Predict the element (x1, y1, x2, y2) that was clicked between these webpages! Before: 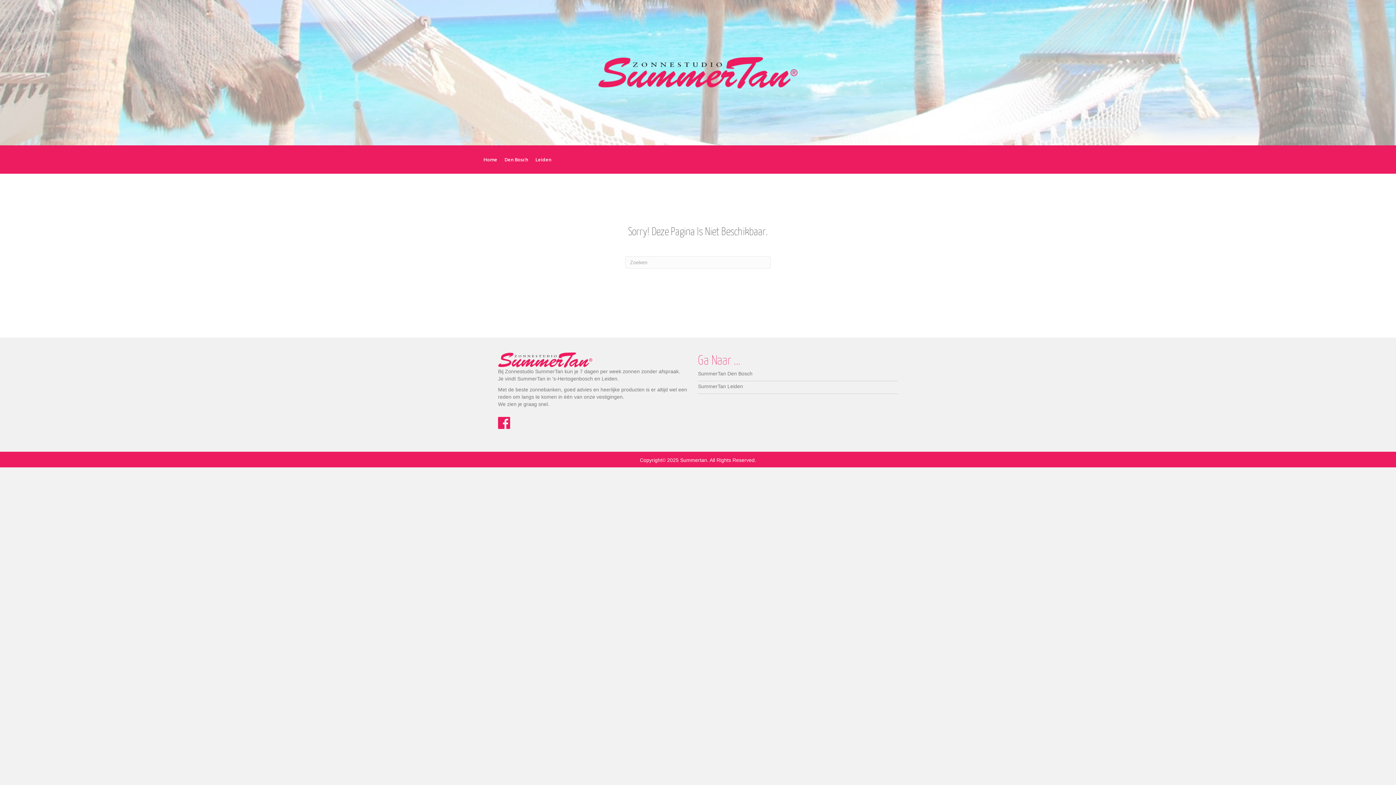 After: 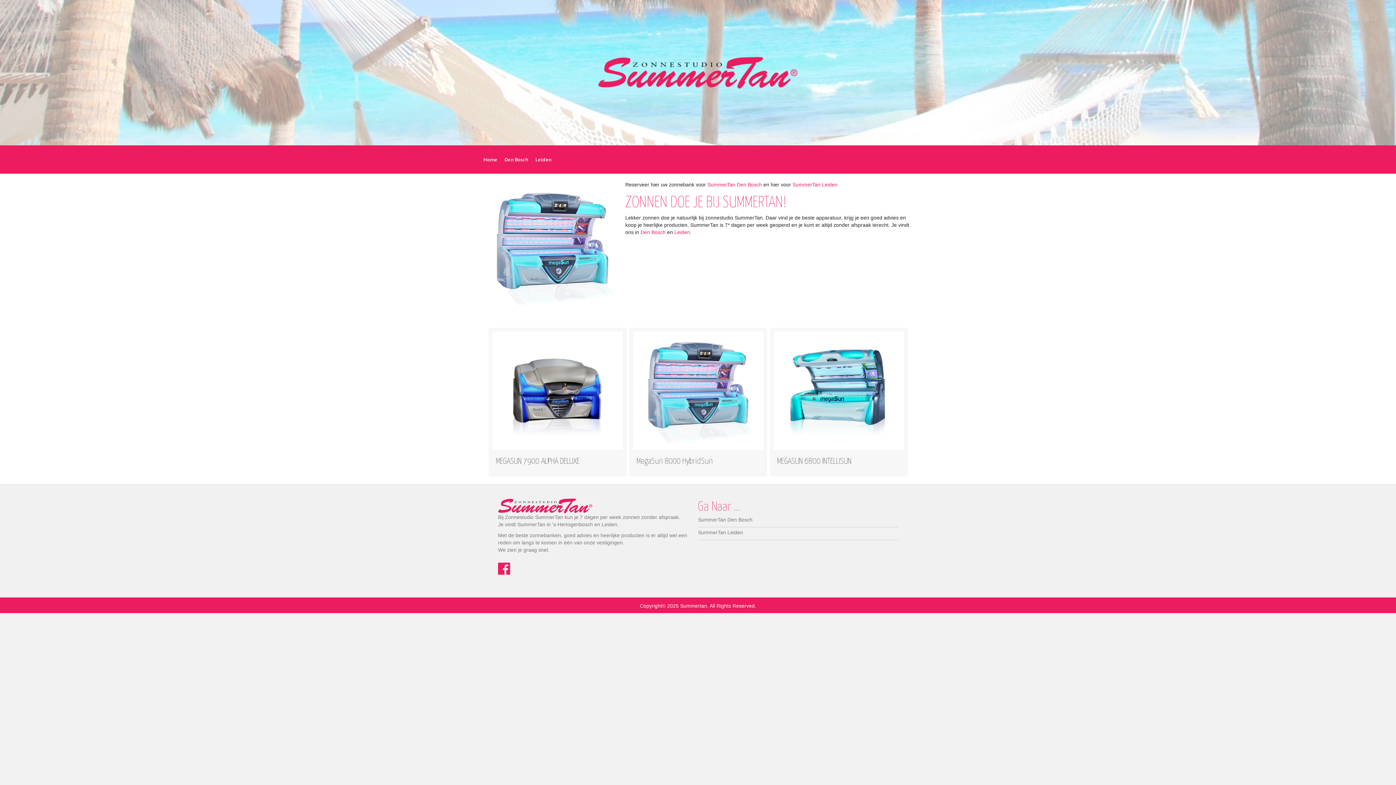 Action: bbox: (480, 152, 501, 166) label: Home